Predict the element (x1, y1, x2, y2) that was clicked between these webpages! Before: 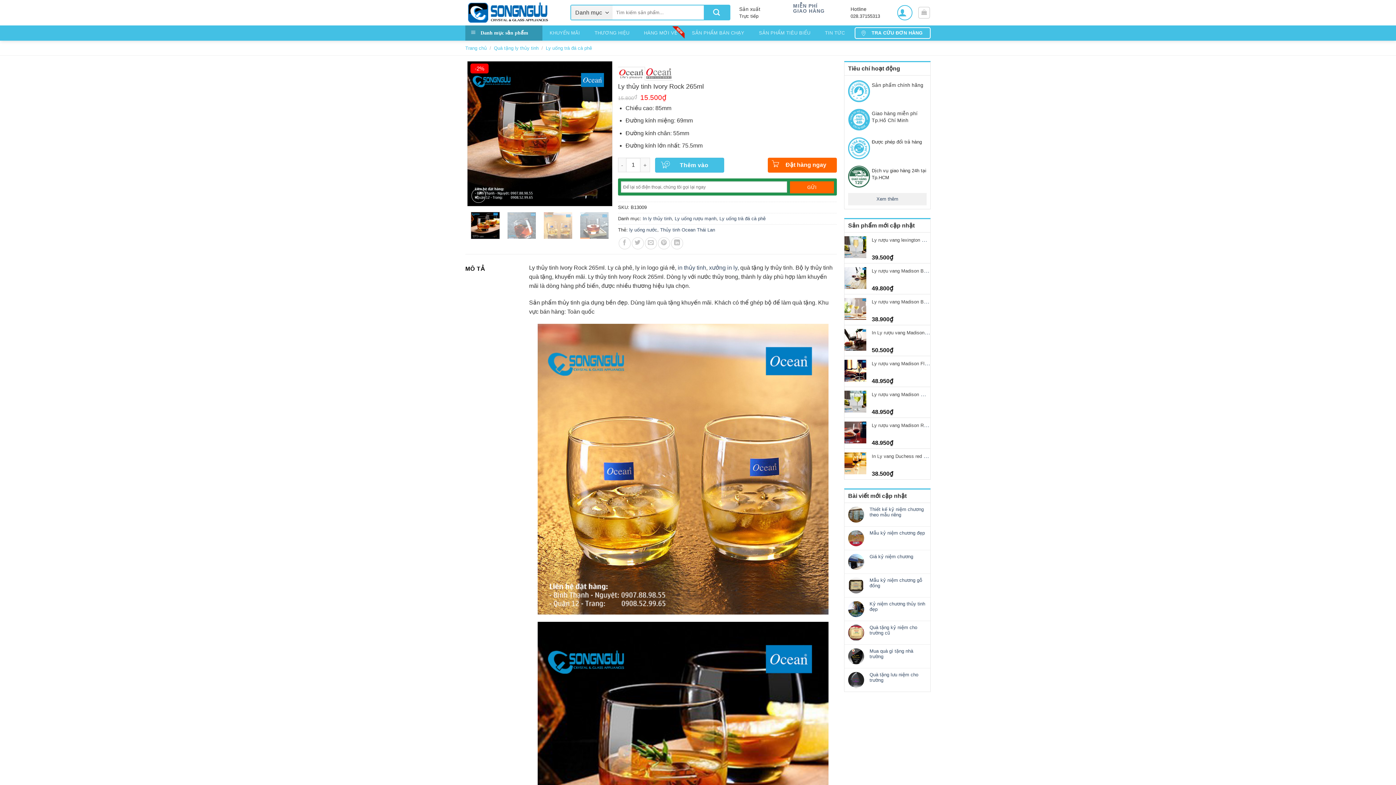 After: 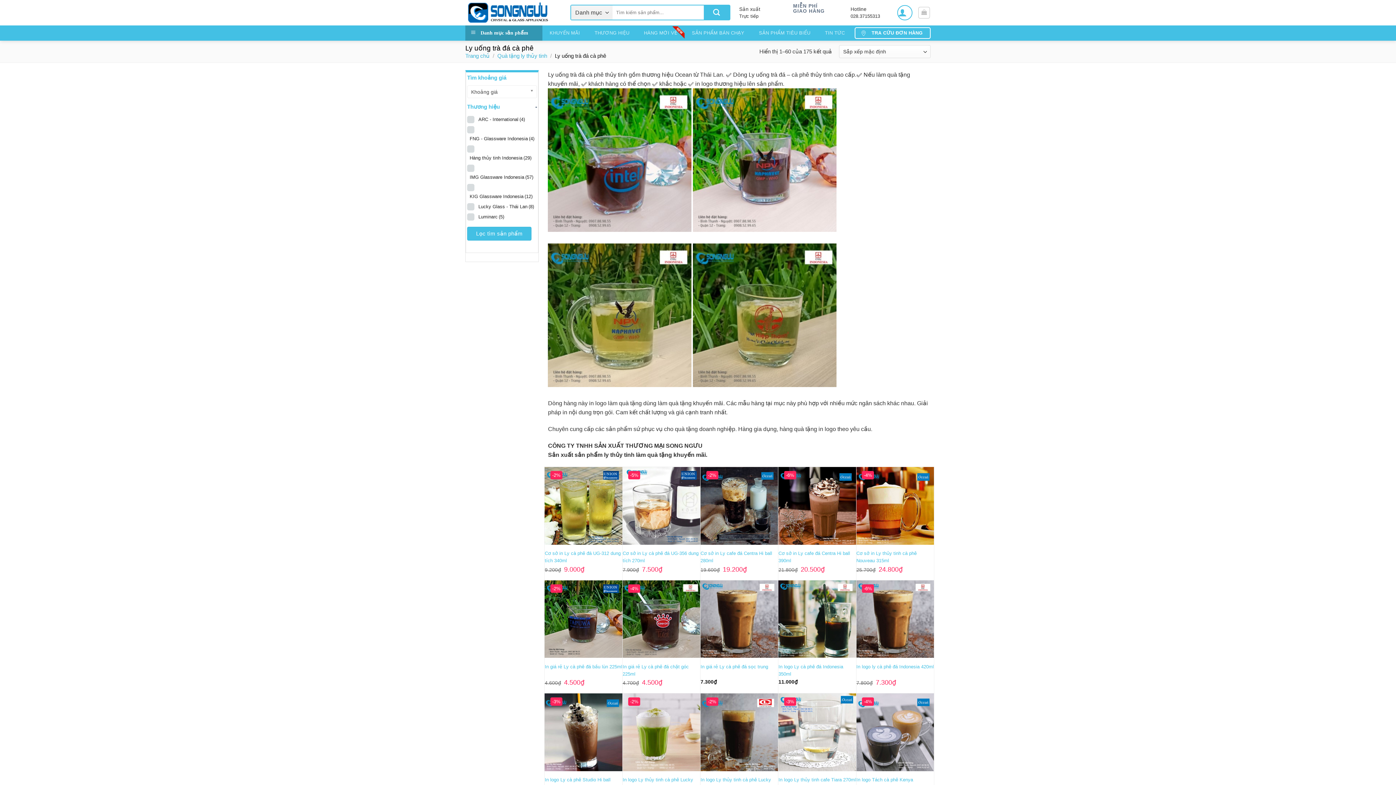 Action: bbox: (719, 215, 765, 221) label: Ly uống trà đá cà phê